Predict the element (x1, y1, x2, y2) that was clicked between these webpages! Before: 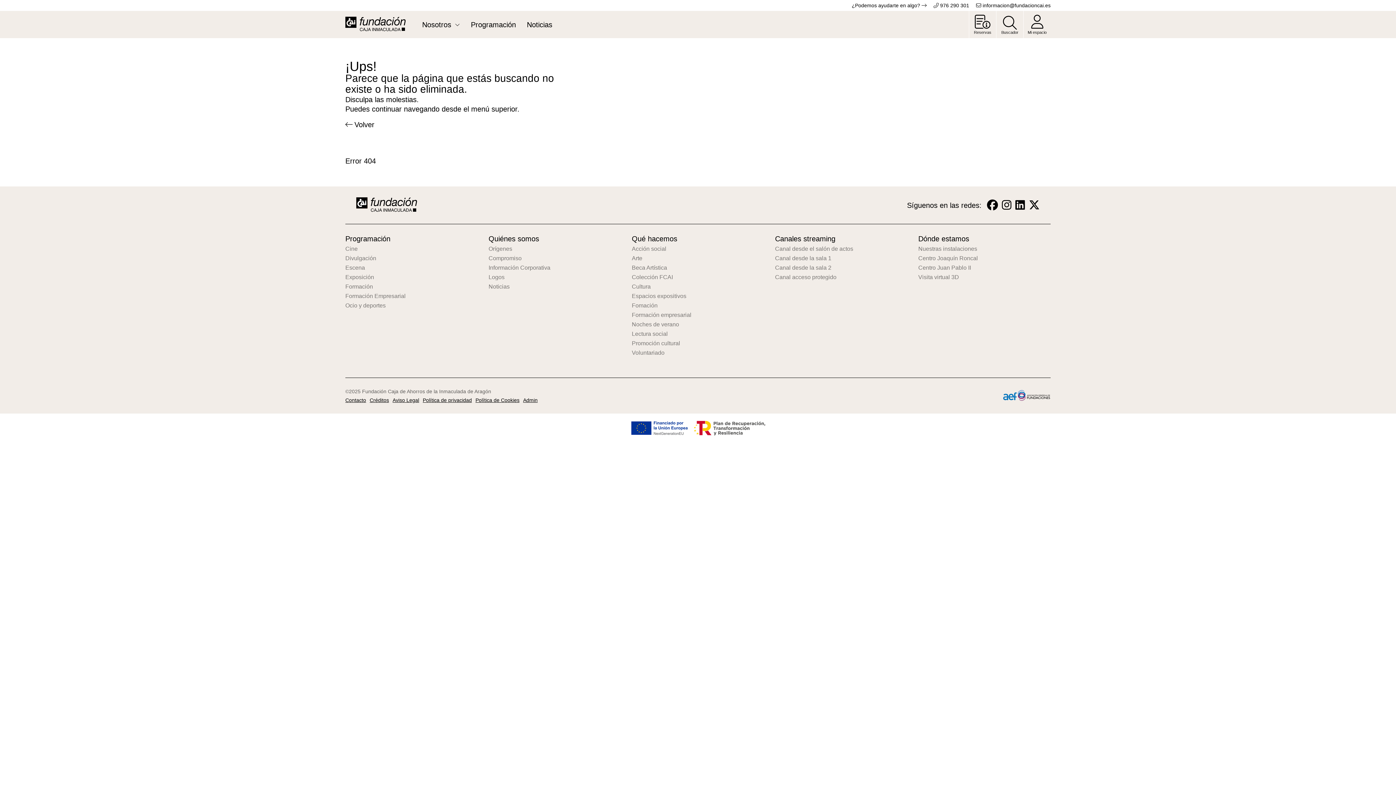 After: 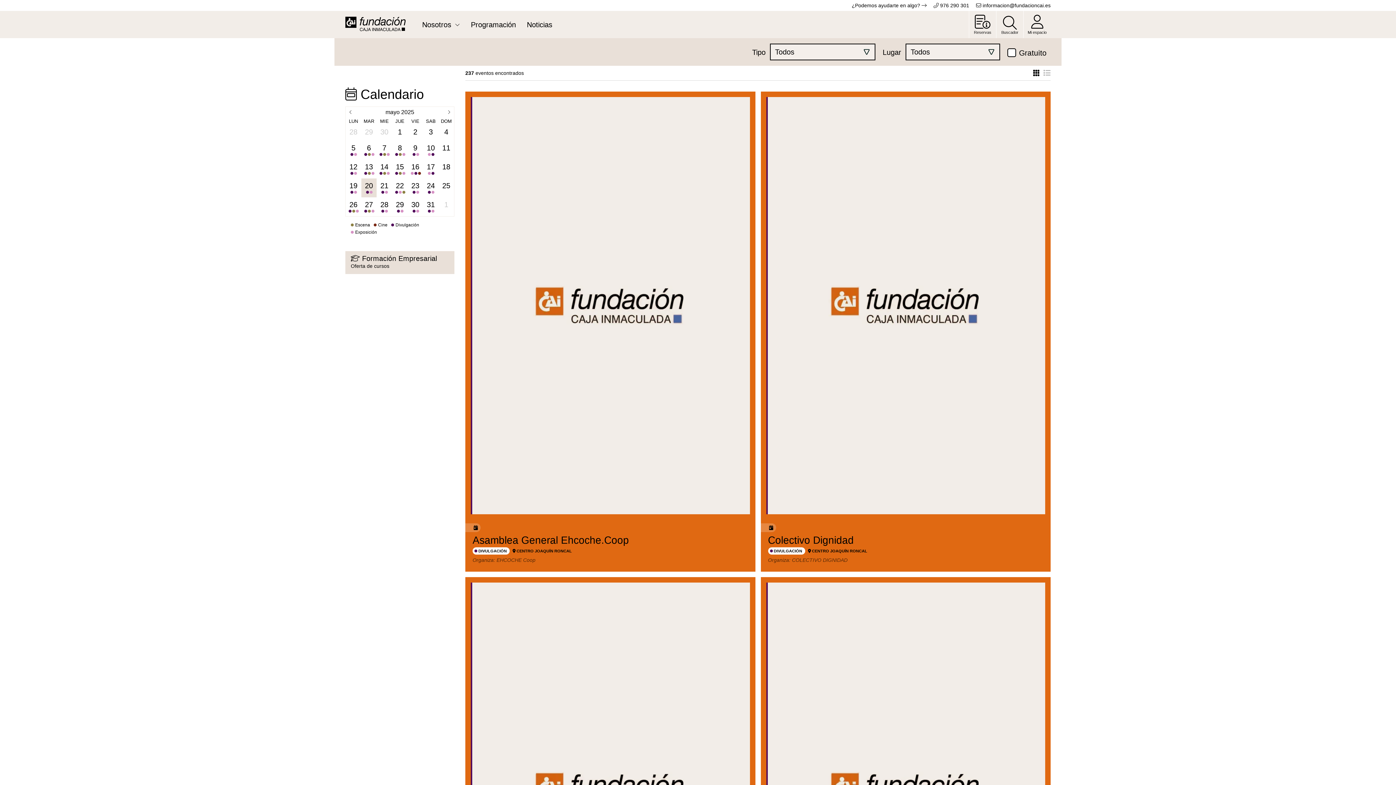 Action: label: Programación bbox: (465, 10, 521, 38)